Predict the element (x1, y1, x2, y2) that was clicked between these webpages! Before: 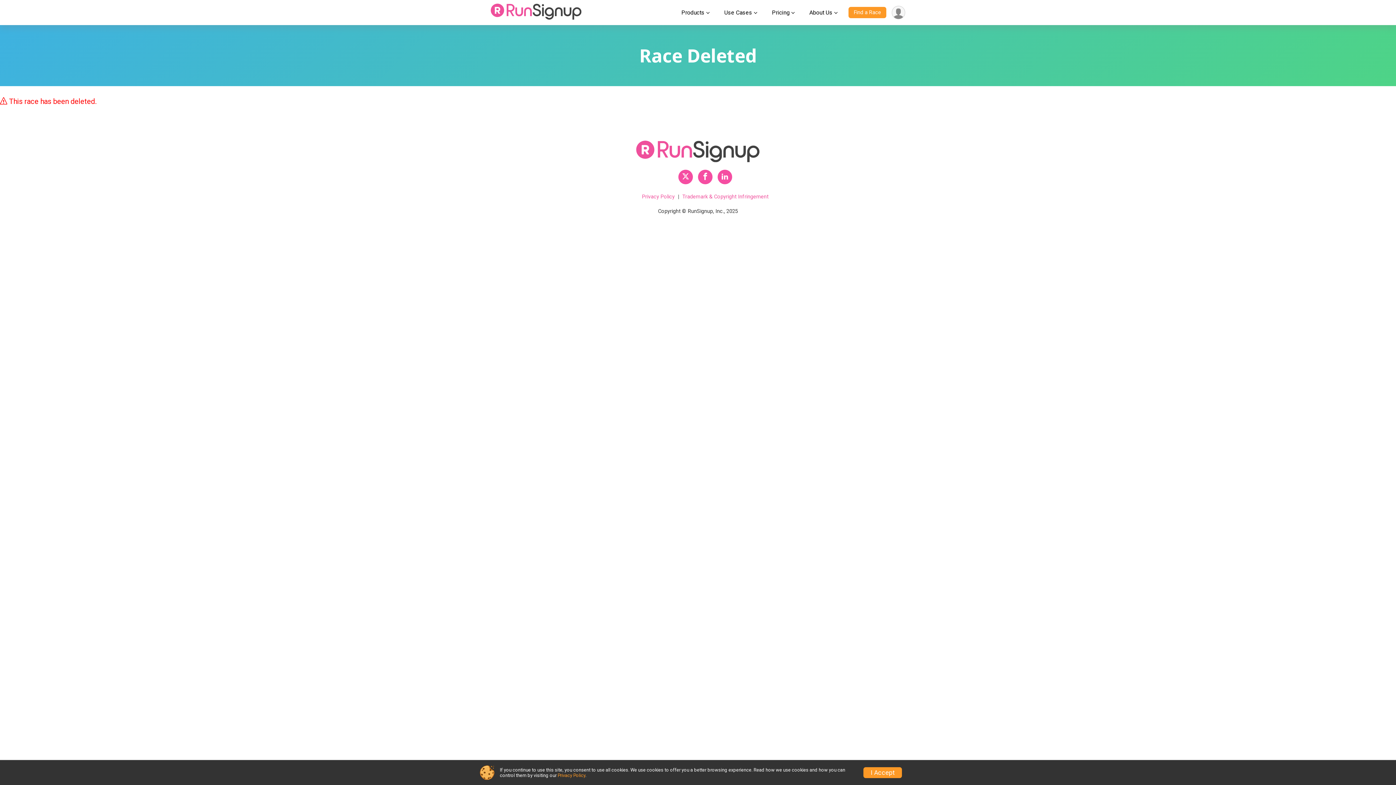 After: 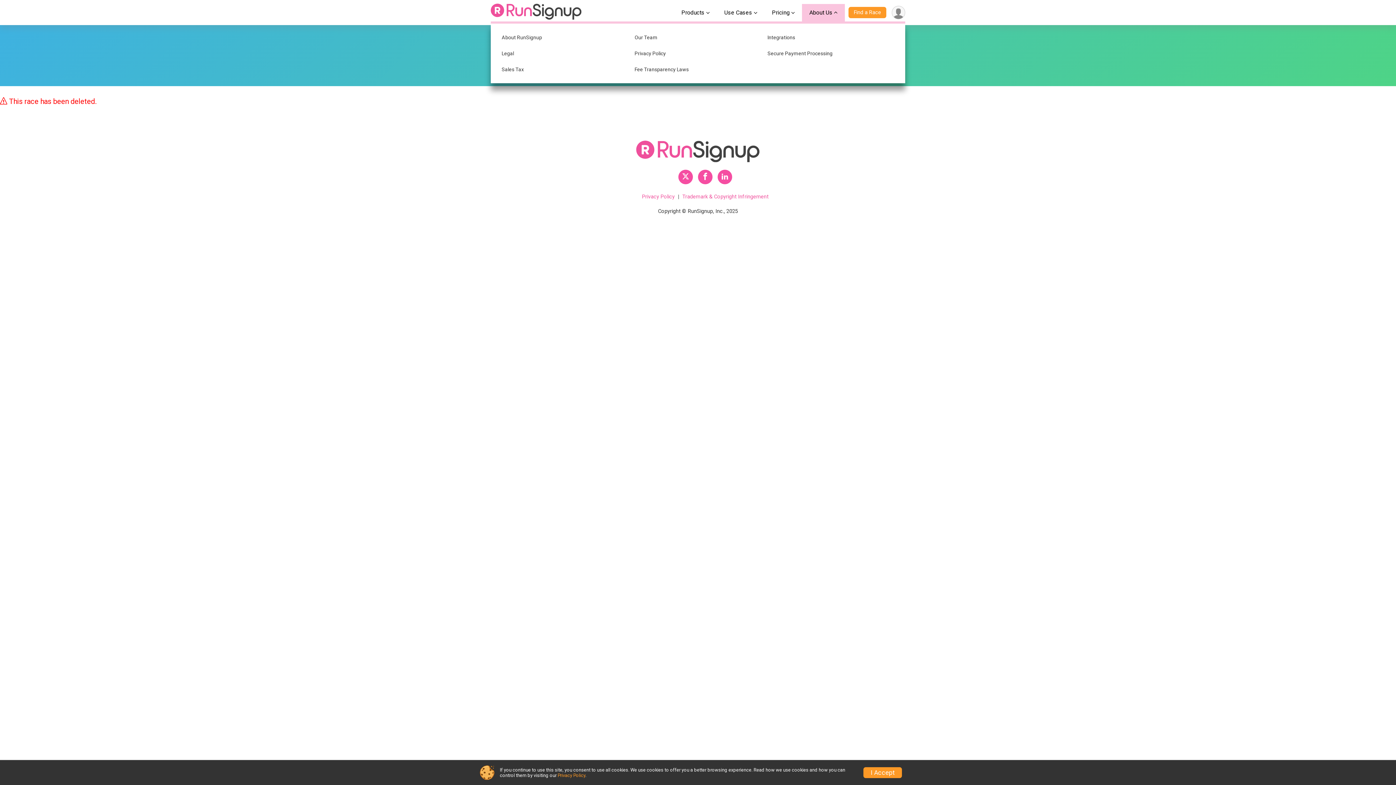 Action: bbox: (802, 3, 845, 21) label: About Us